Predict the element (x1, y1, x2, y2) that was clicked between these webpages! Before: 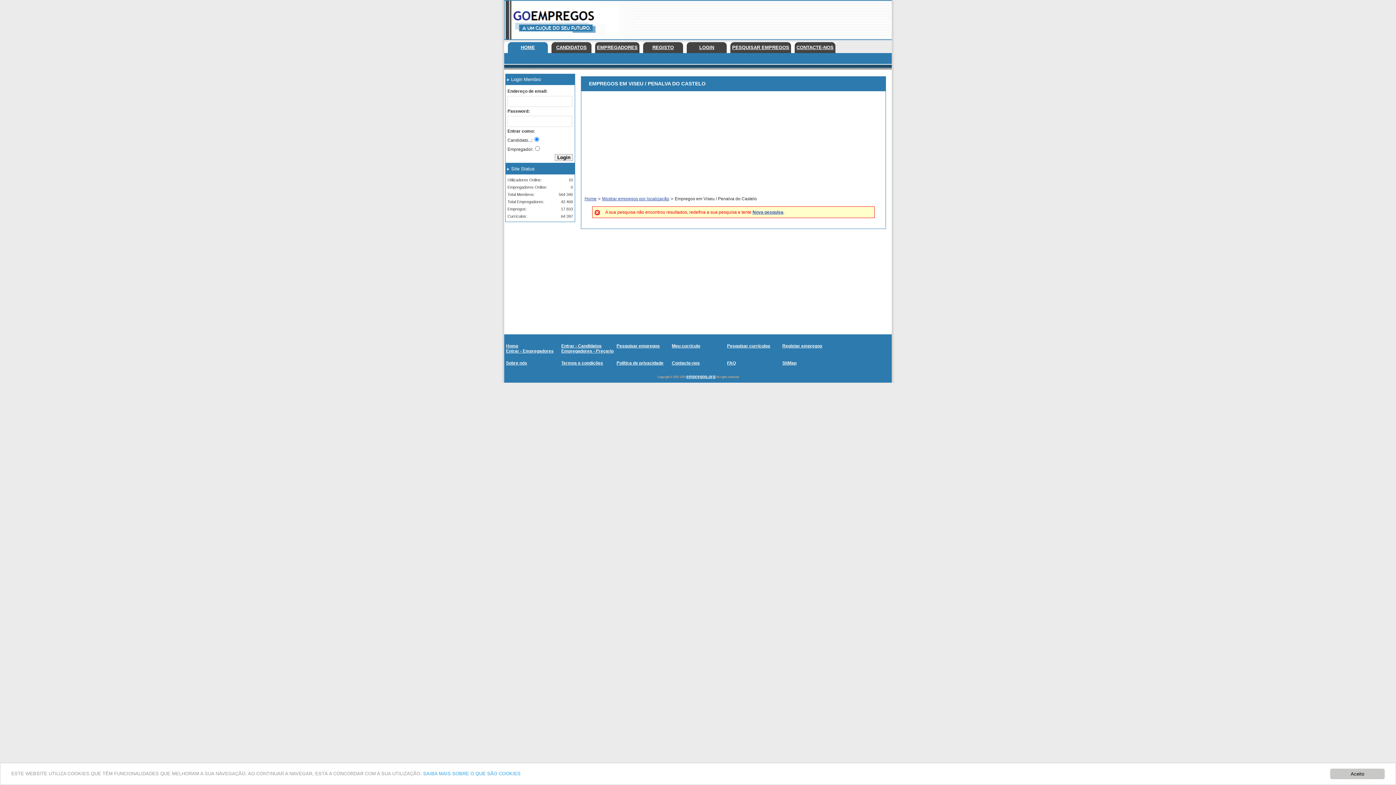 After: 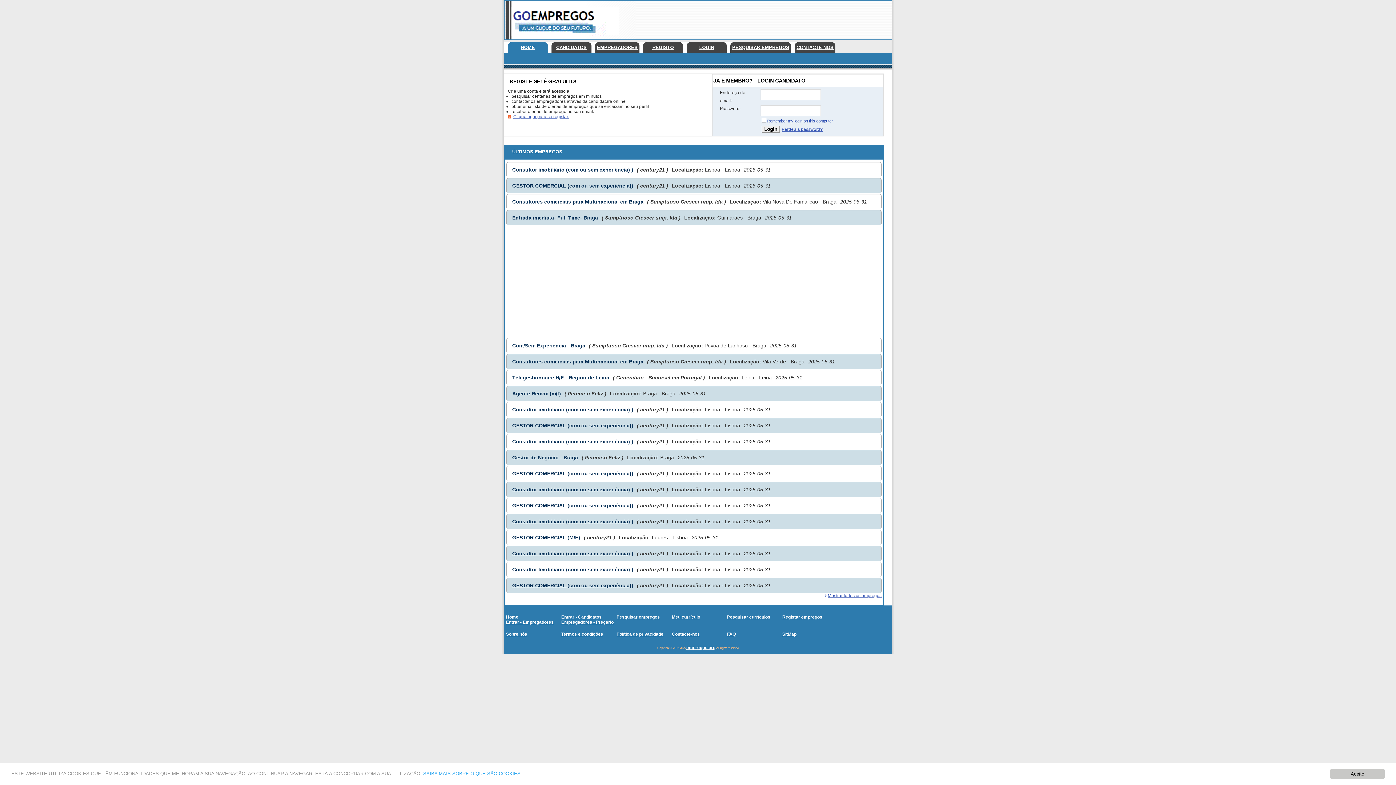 Action: label: Entrar - Candidatos bbox: (561, 343, 601, 348)